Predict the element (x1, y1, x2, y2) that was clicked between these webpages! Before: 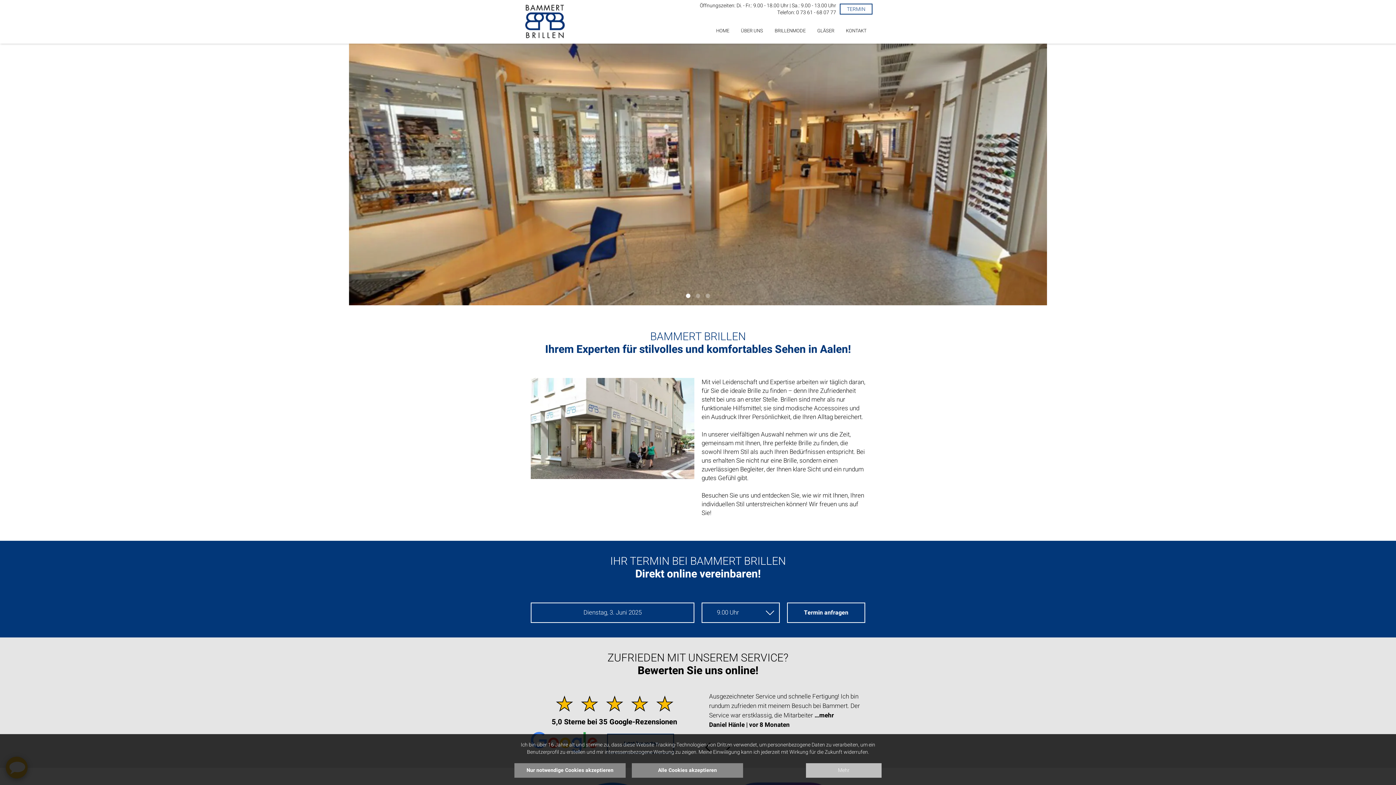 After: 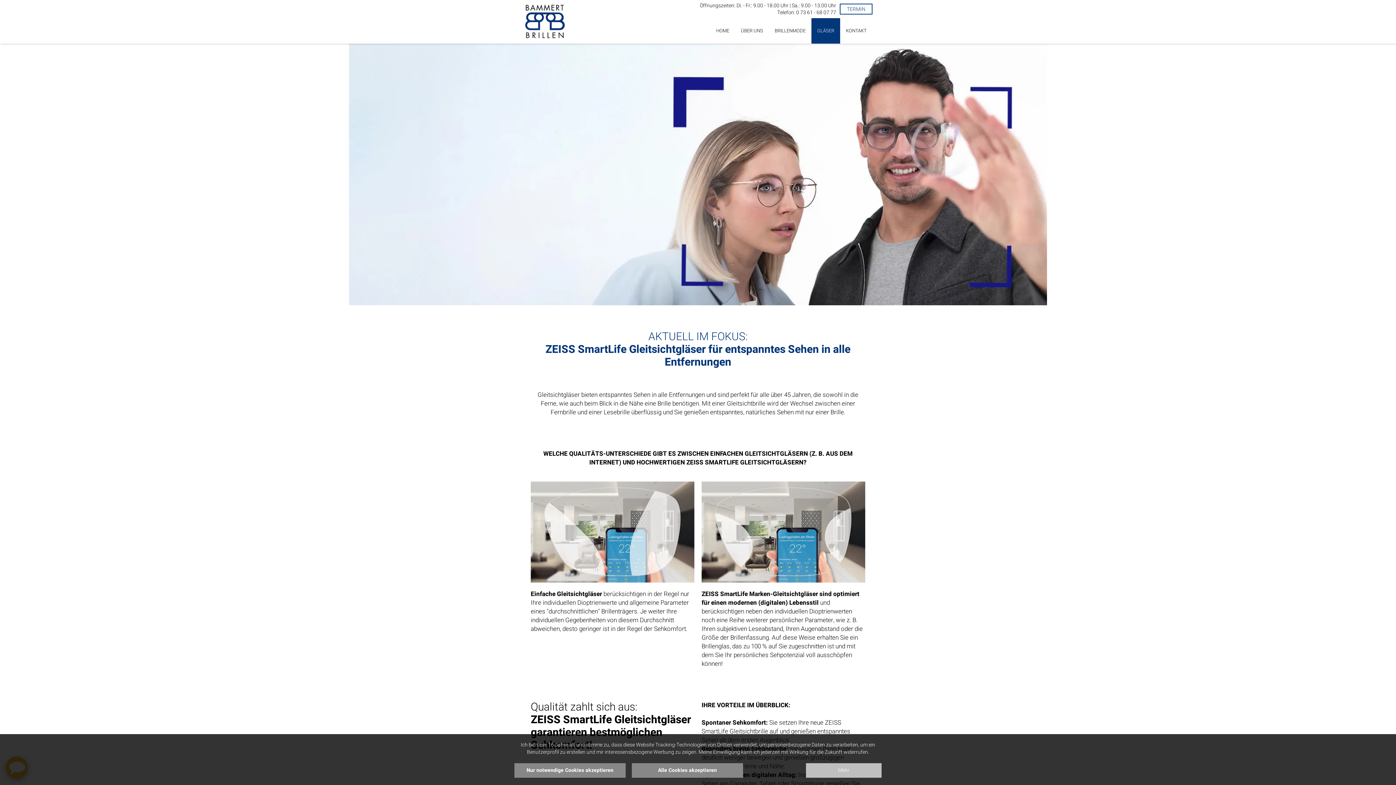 Action: label: GLÄSER bbox: (811, 18, 840, 43)